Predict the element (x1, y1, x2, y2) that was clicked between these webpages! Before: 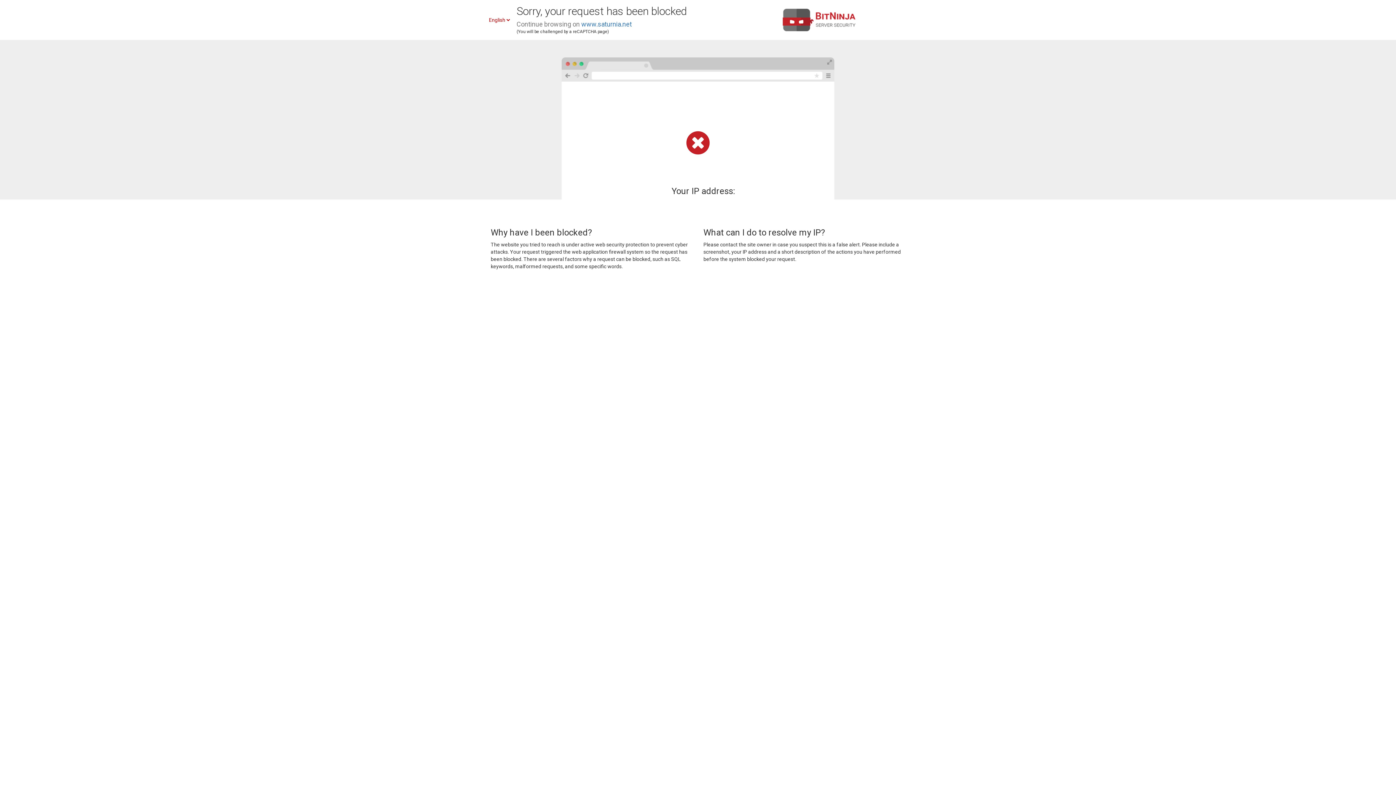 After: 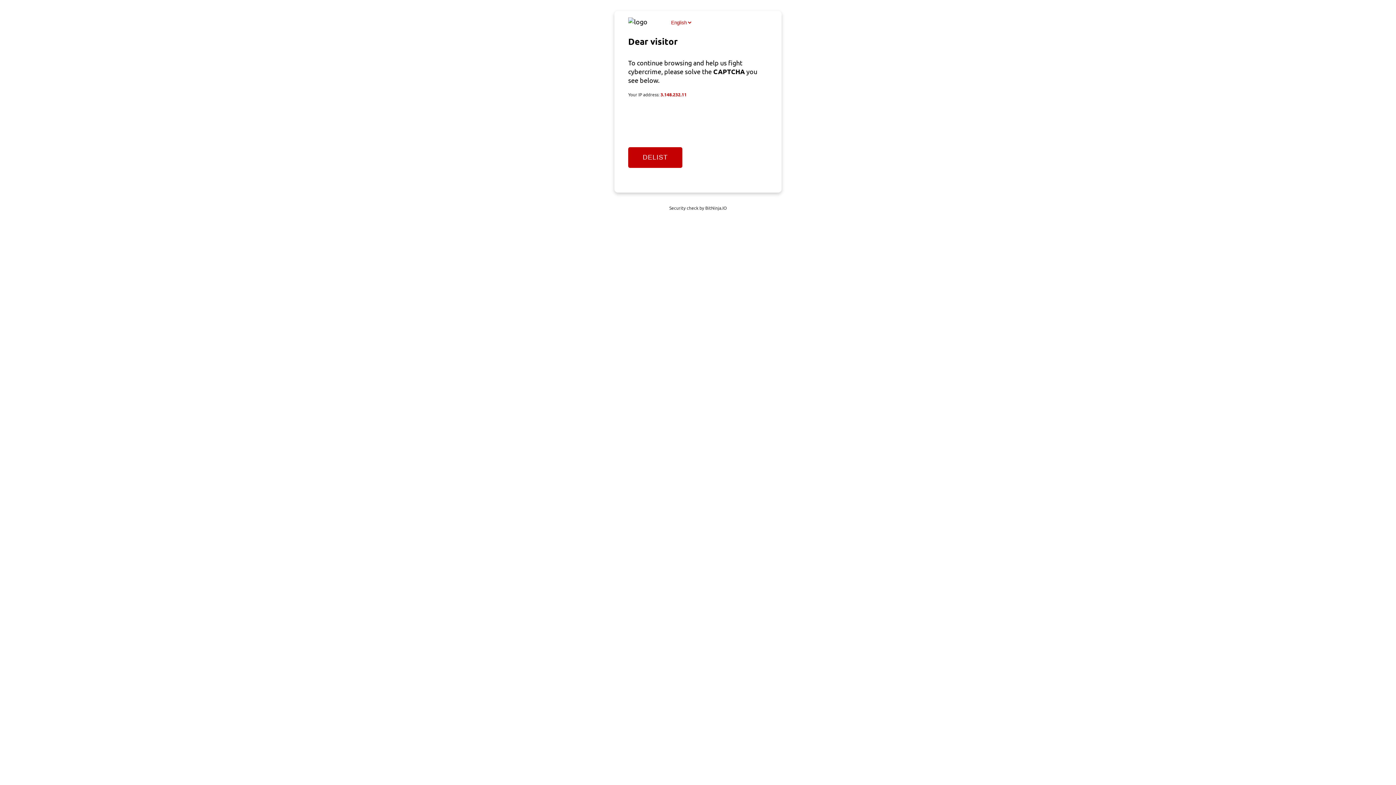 Action: bbox: (581, 20, 632, 28) label: www.saturnia.net